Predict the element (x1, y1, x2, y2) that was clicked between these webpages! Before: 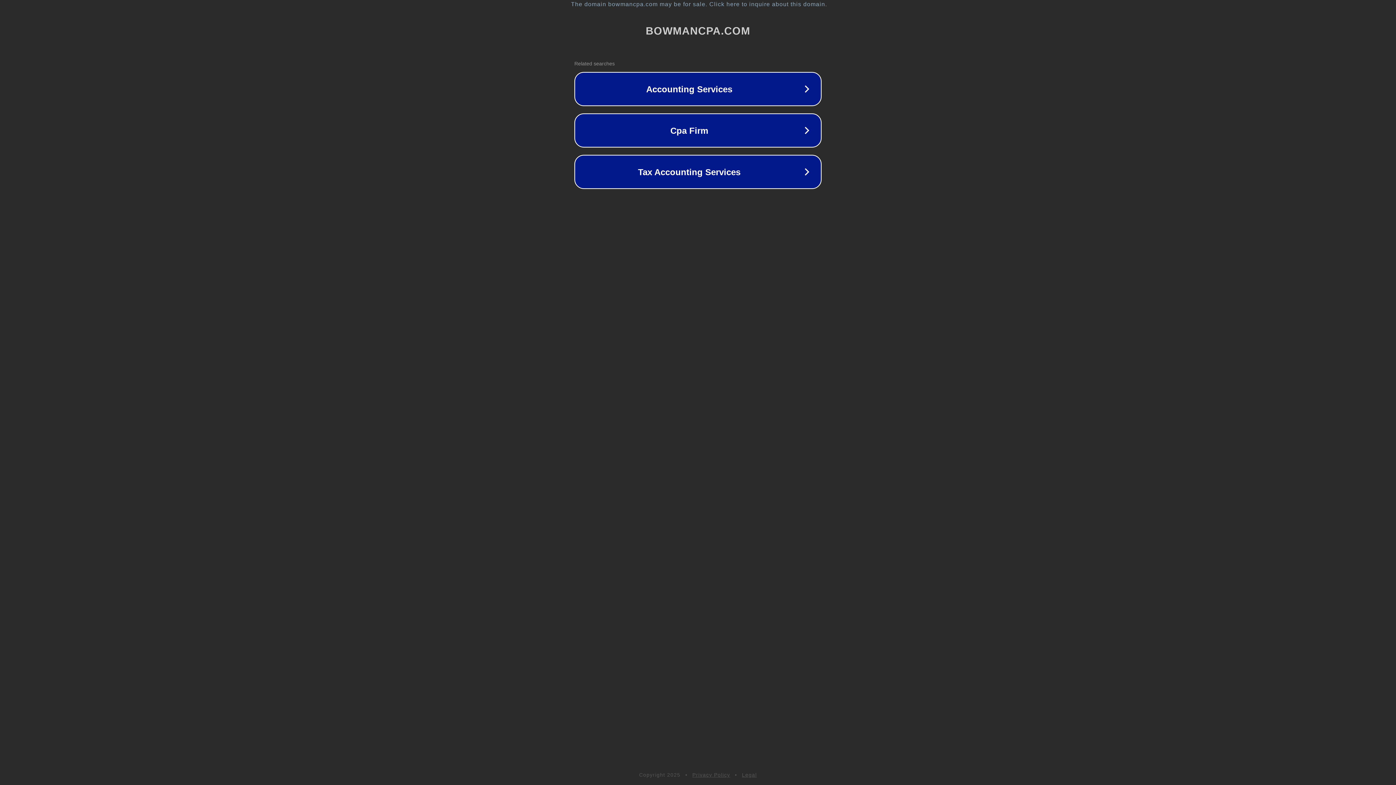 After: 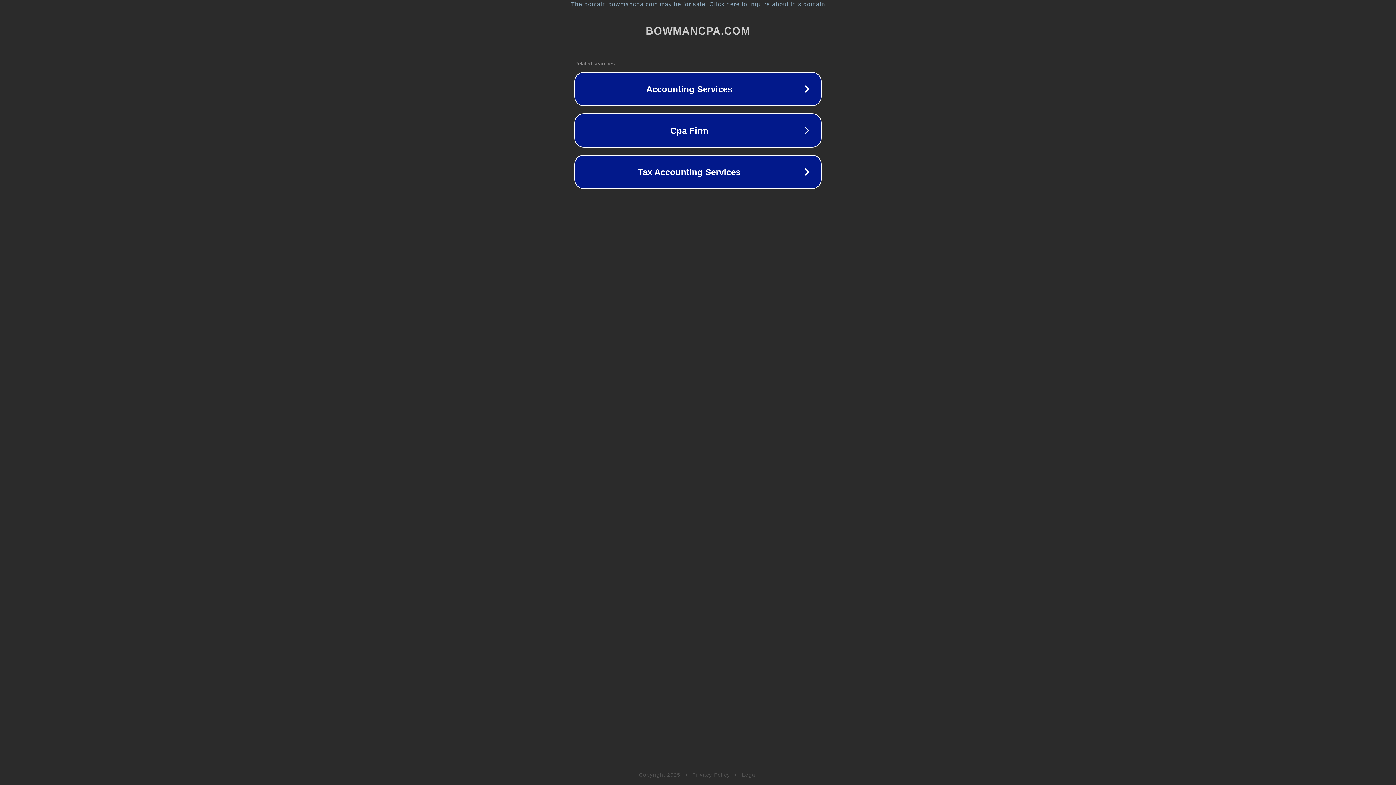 Action: bbox: (692, 772, 730, 778) label: Privacy Policy